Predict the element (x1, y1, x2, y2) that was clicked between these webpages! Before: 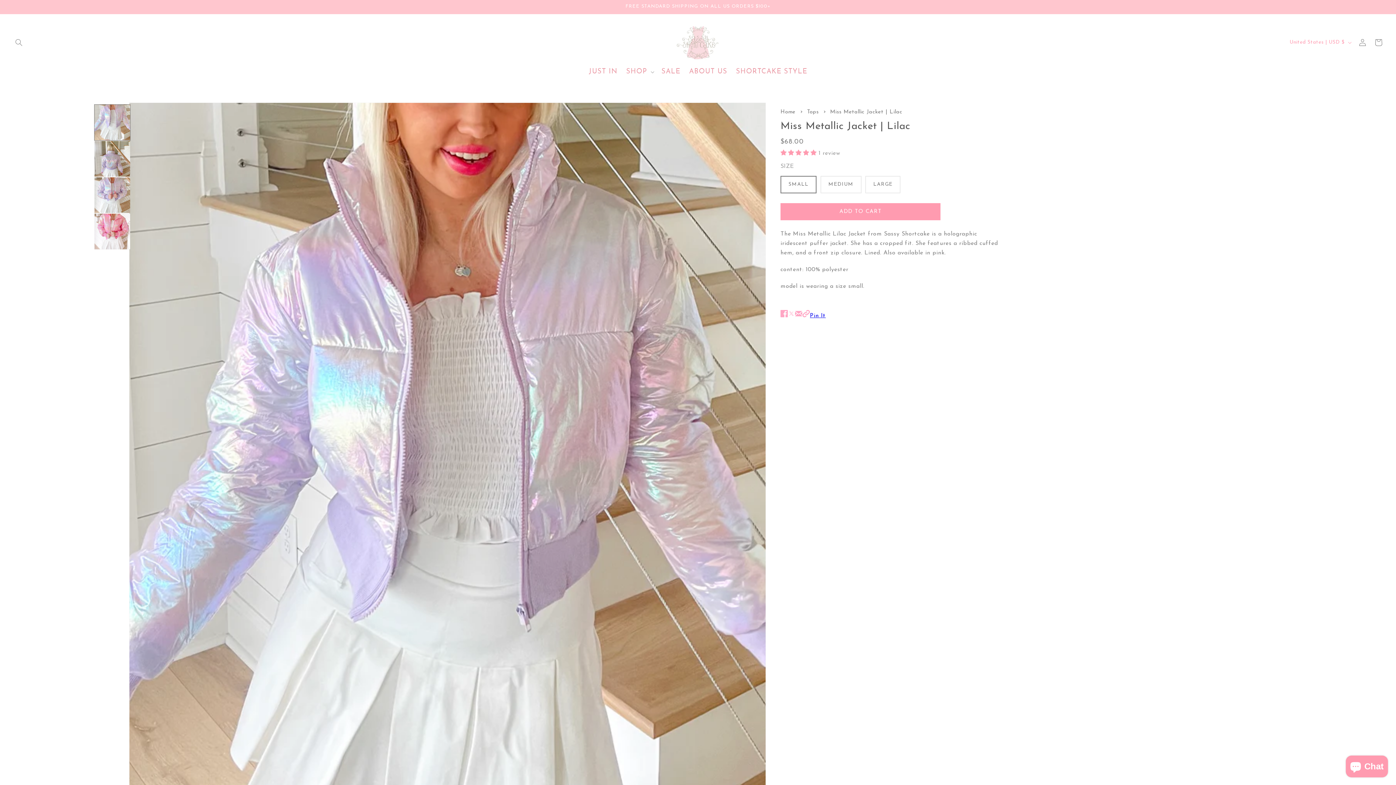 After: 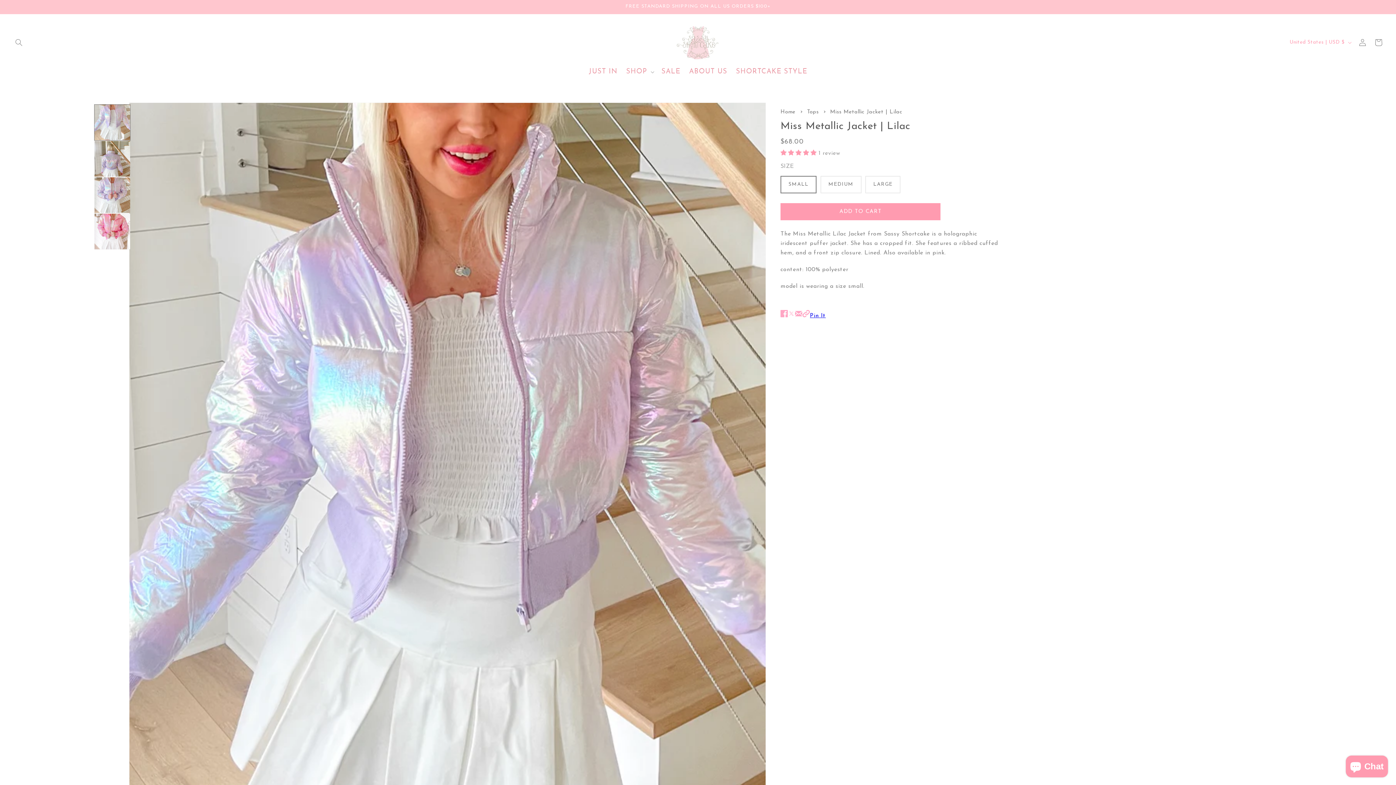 Action: bbox: (788, 310, 795, 317)